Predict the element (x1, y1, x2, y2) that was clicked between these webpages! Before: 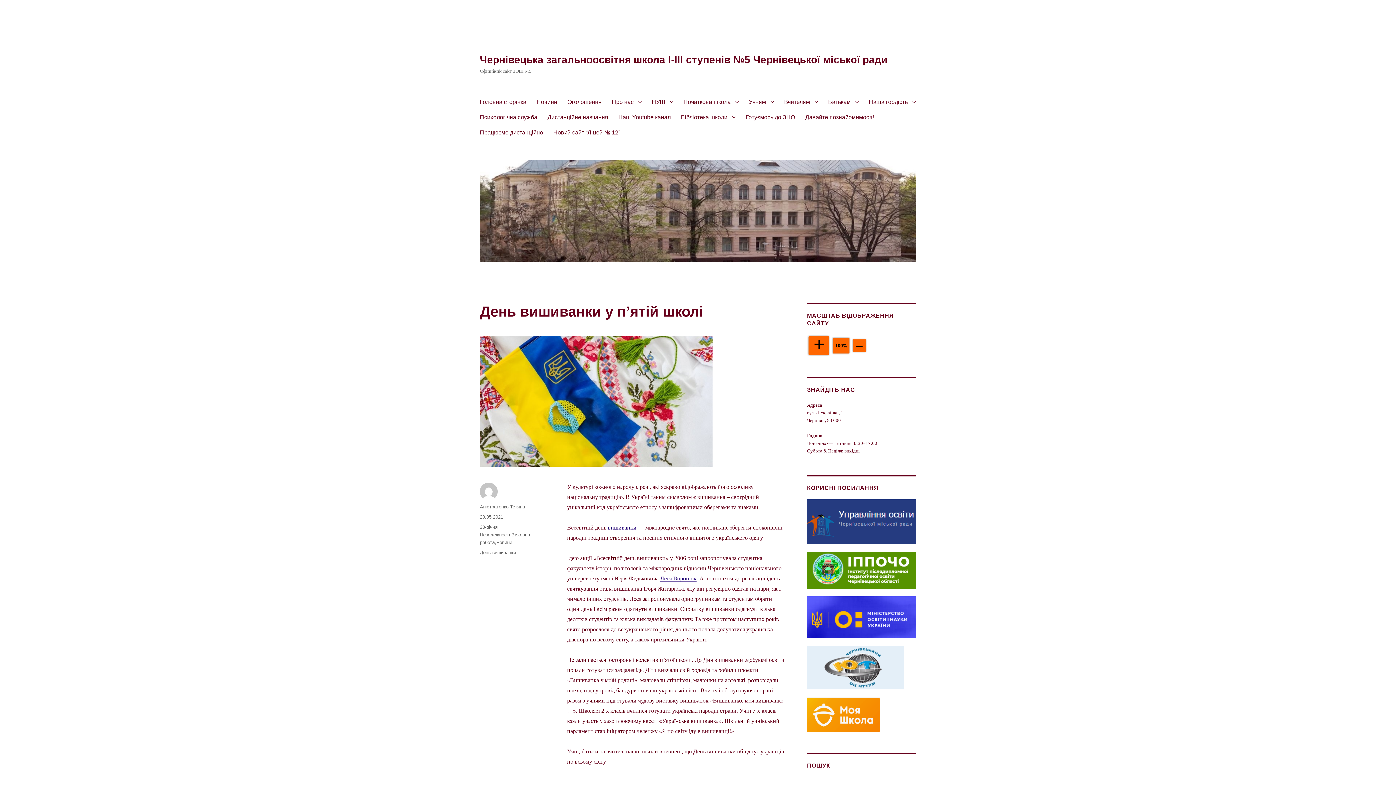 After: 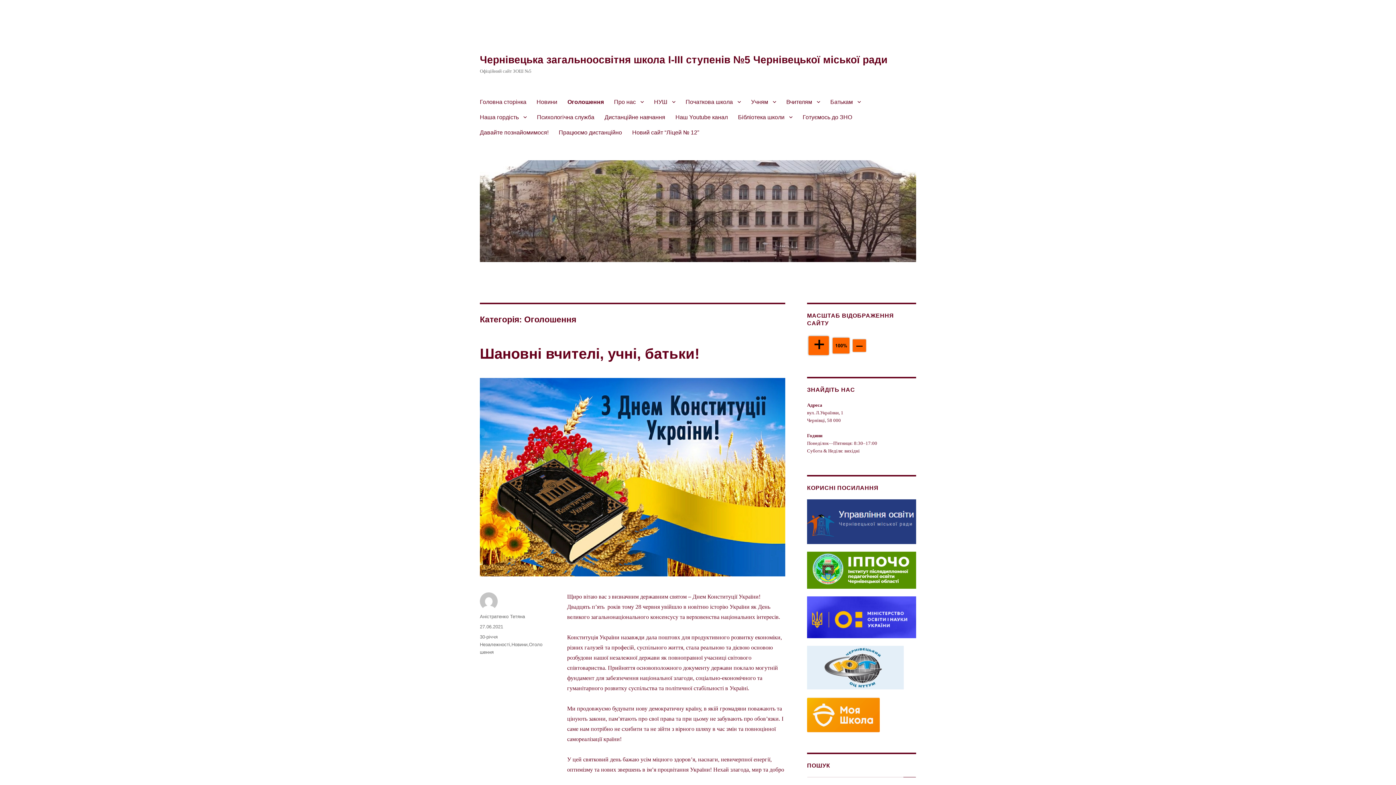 Action: bbox: (562, 94, 606, 109) label: Оголошення